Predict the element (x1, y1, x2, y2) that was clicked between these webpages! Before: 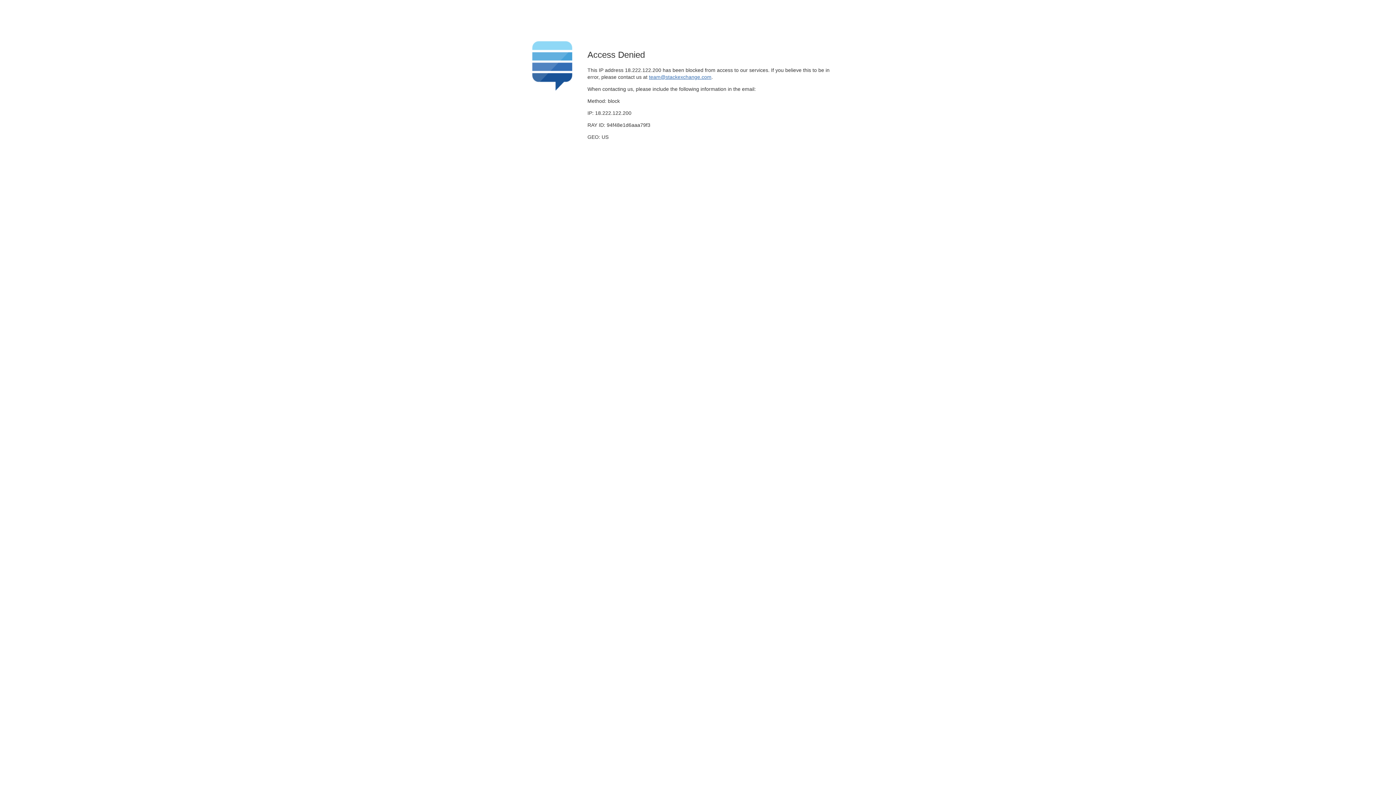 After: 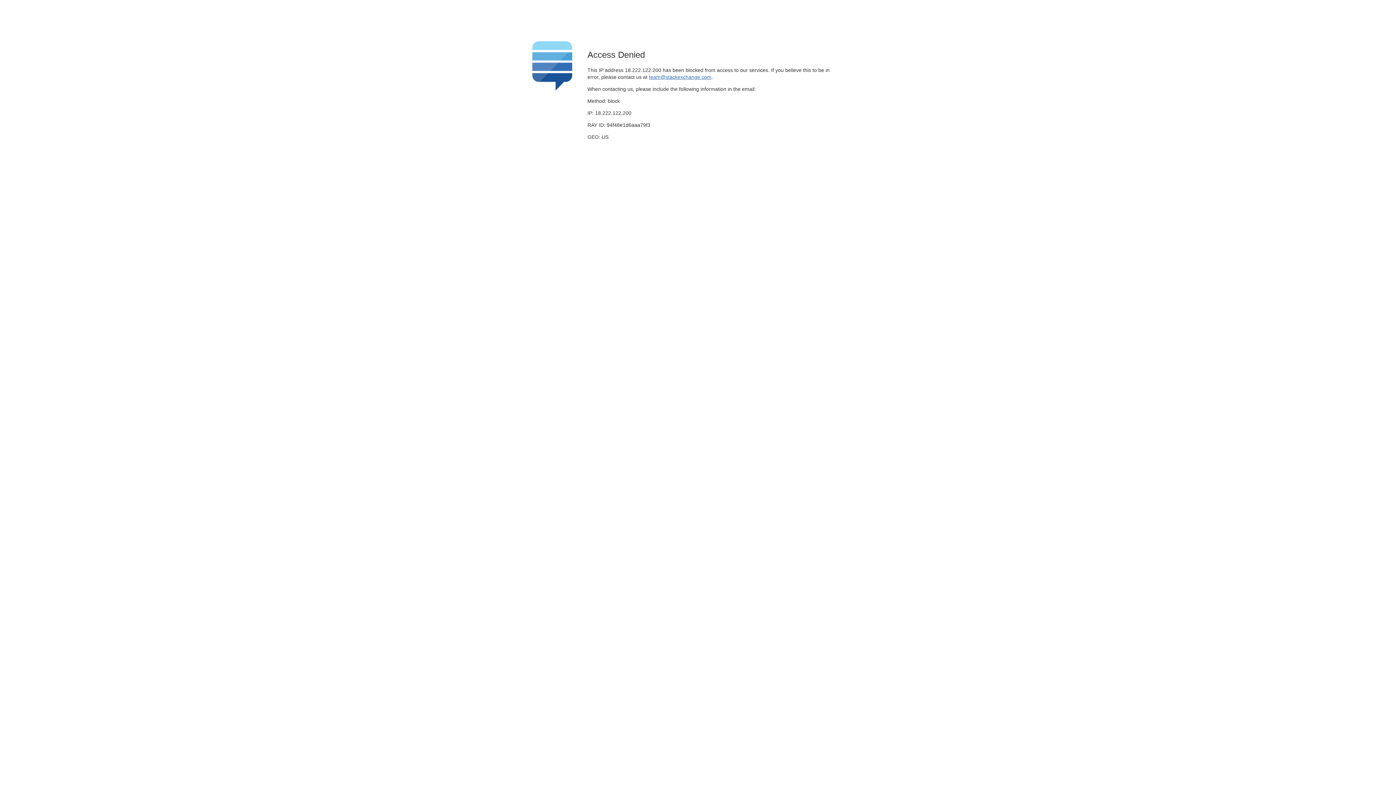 Action: label: team@stackexchange.com bbox: (649, 74, 711, 79)